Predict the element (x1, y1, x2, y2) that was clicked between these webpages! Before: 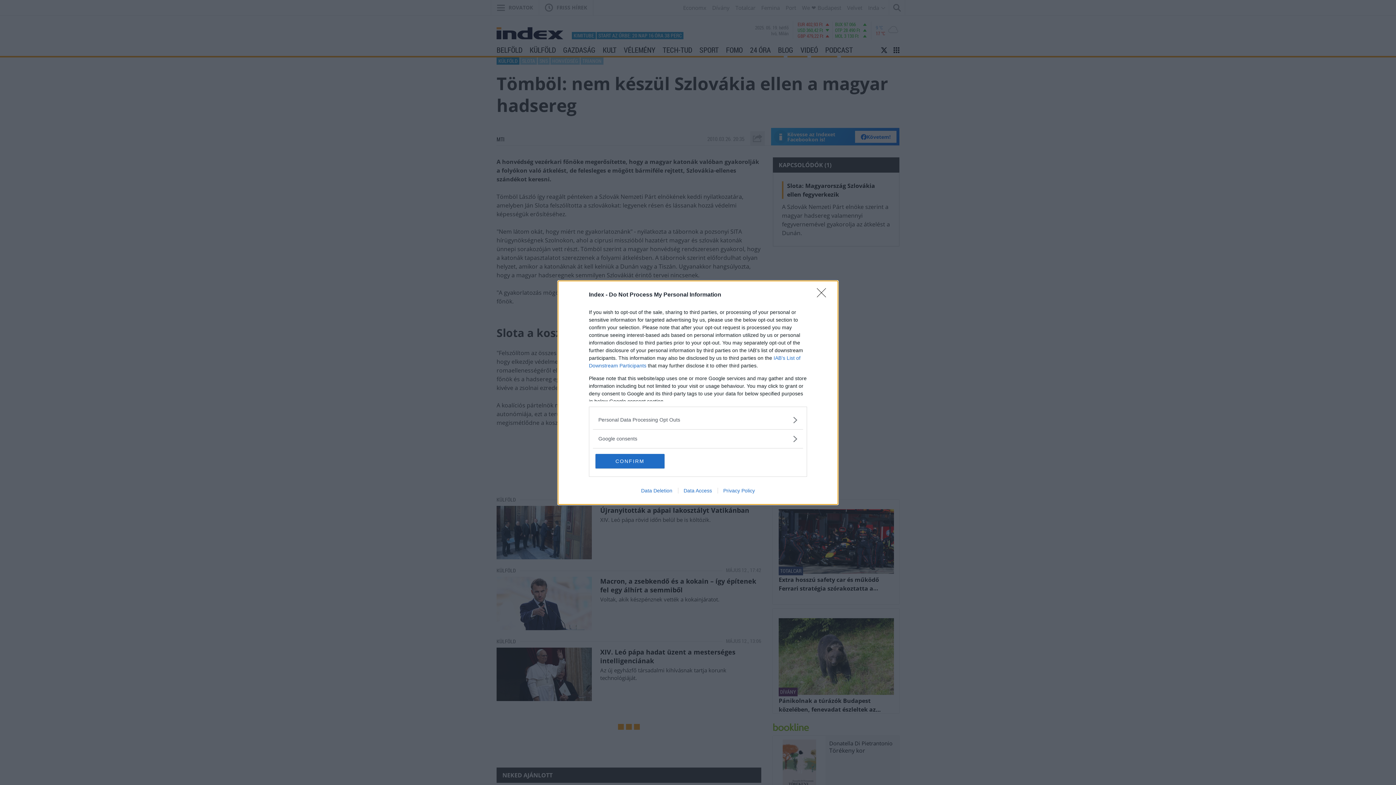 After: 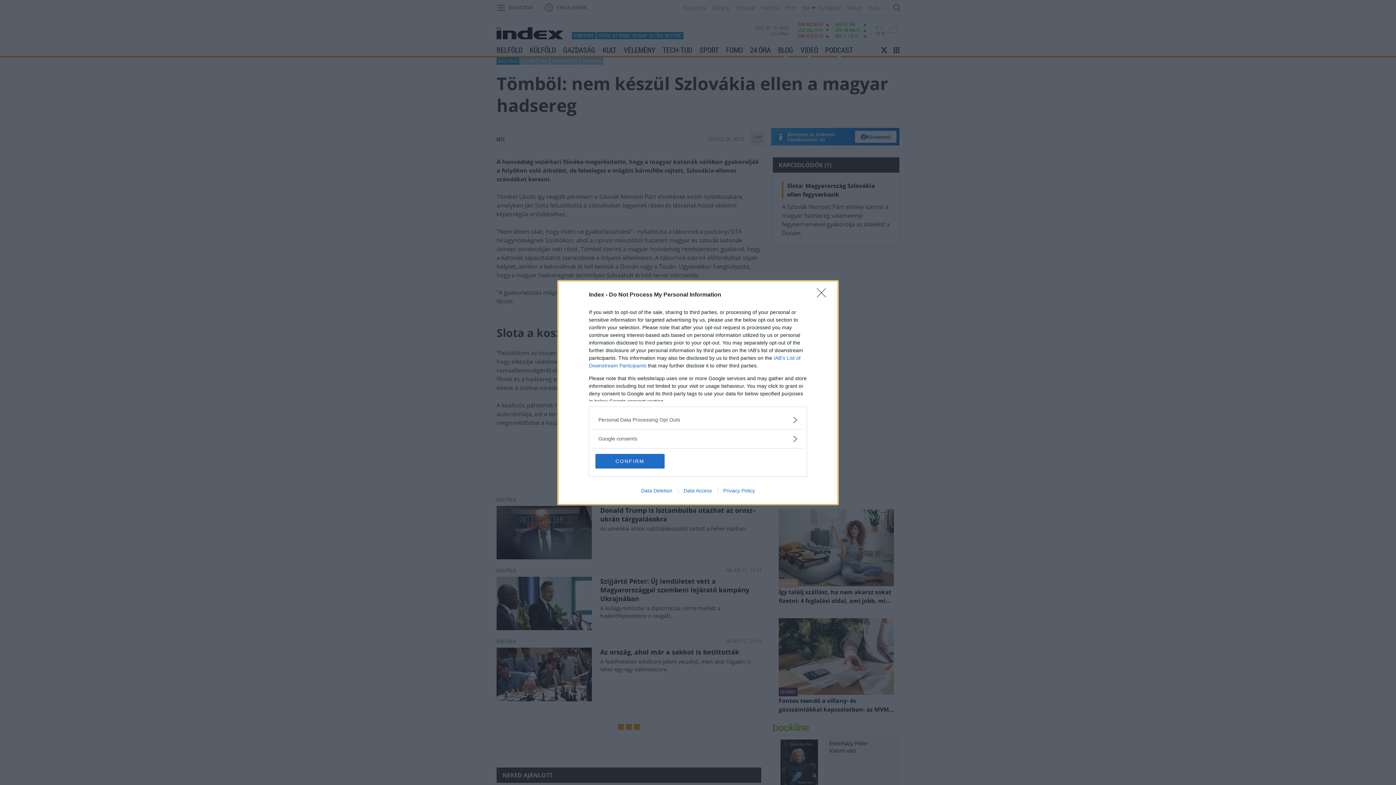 Action: bbox: (635, 487, 678, 493) label: Data Deletion